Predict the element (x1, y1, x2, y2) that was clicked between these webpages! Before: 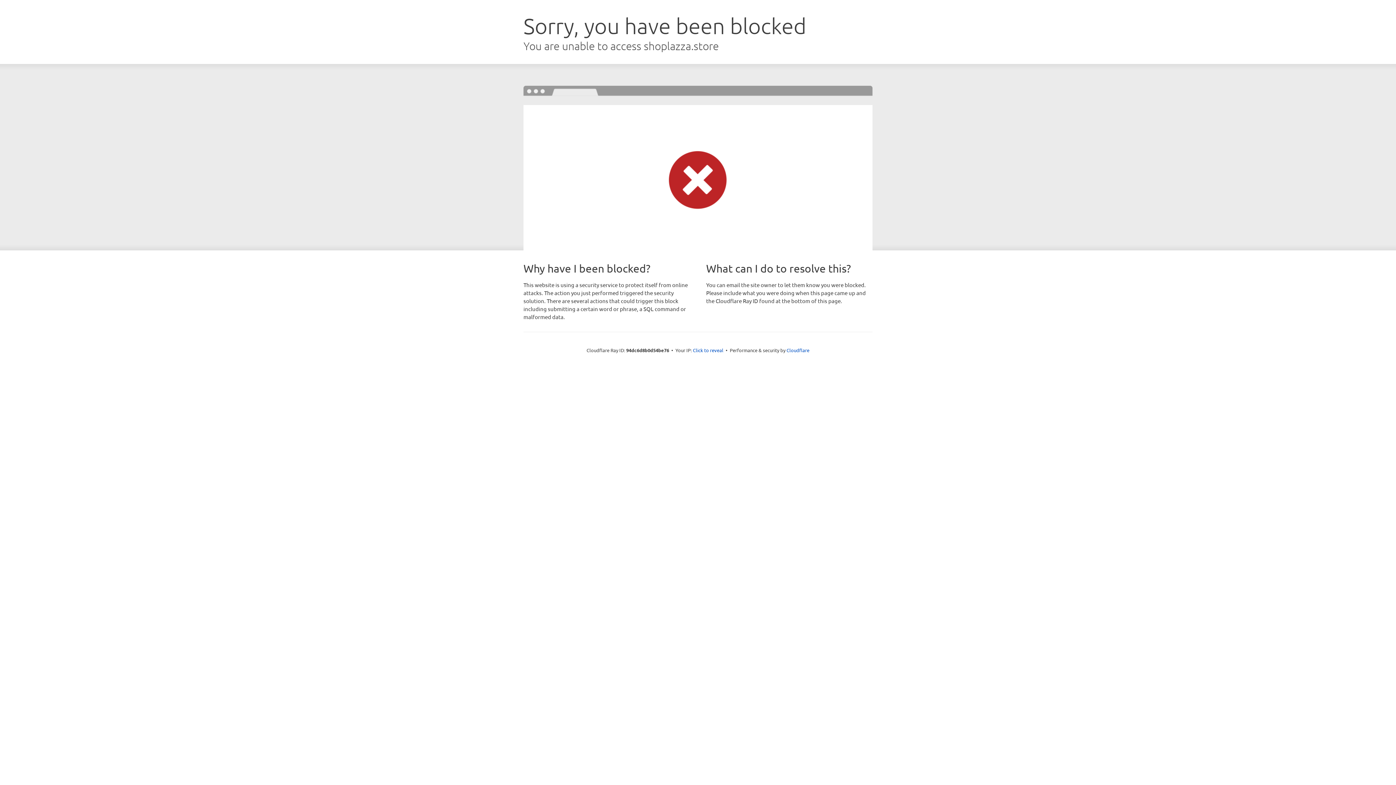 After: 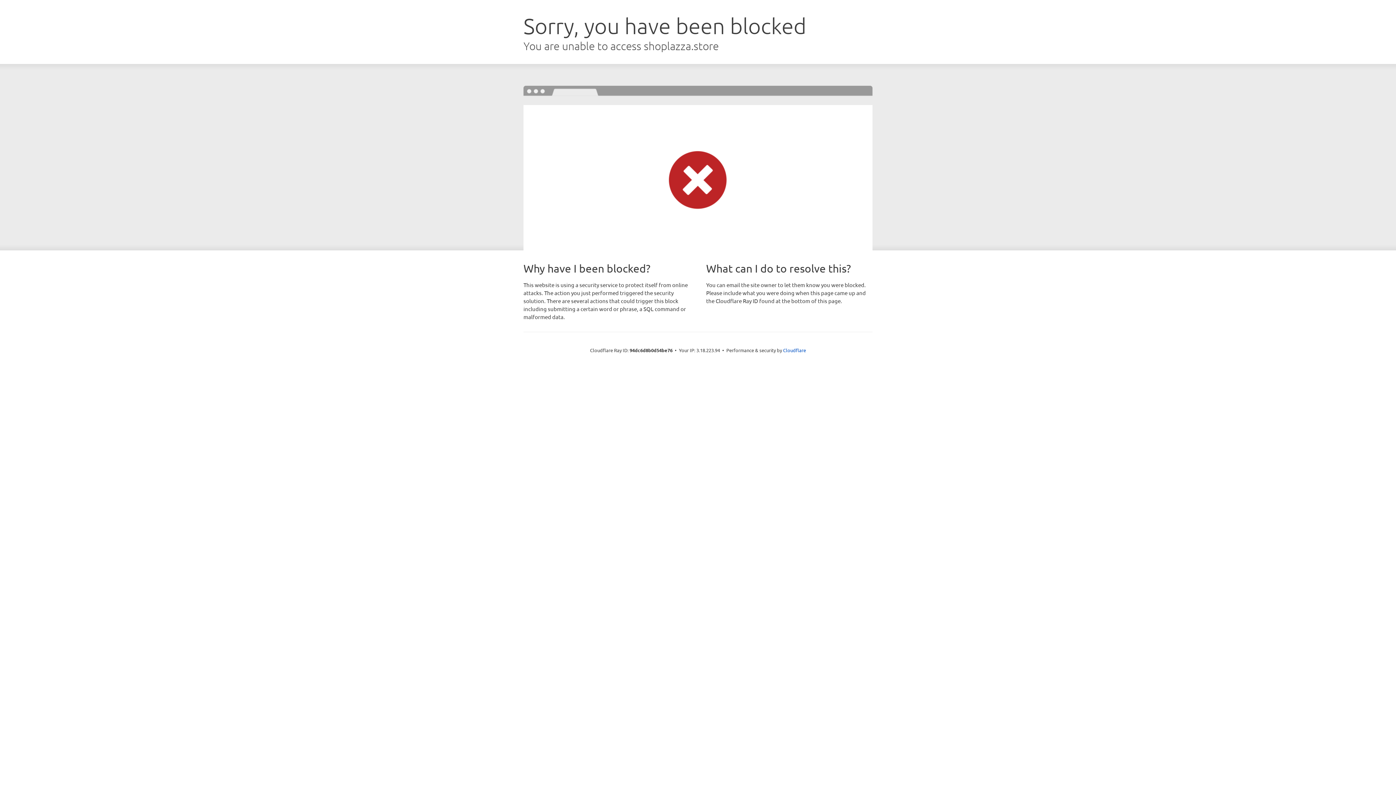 Action: label: Click to reveal bbox: (693, 346, 723, 353)